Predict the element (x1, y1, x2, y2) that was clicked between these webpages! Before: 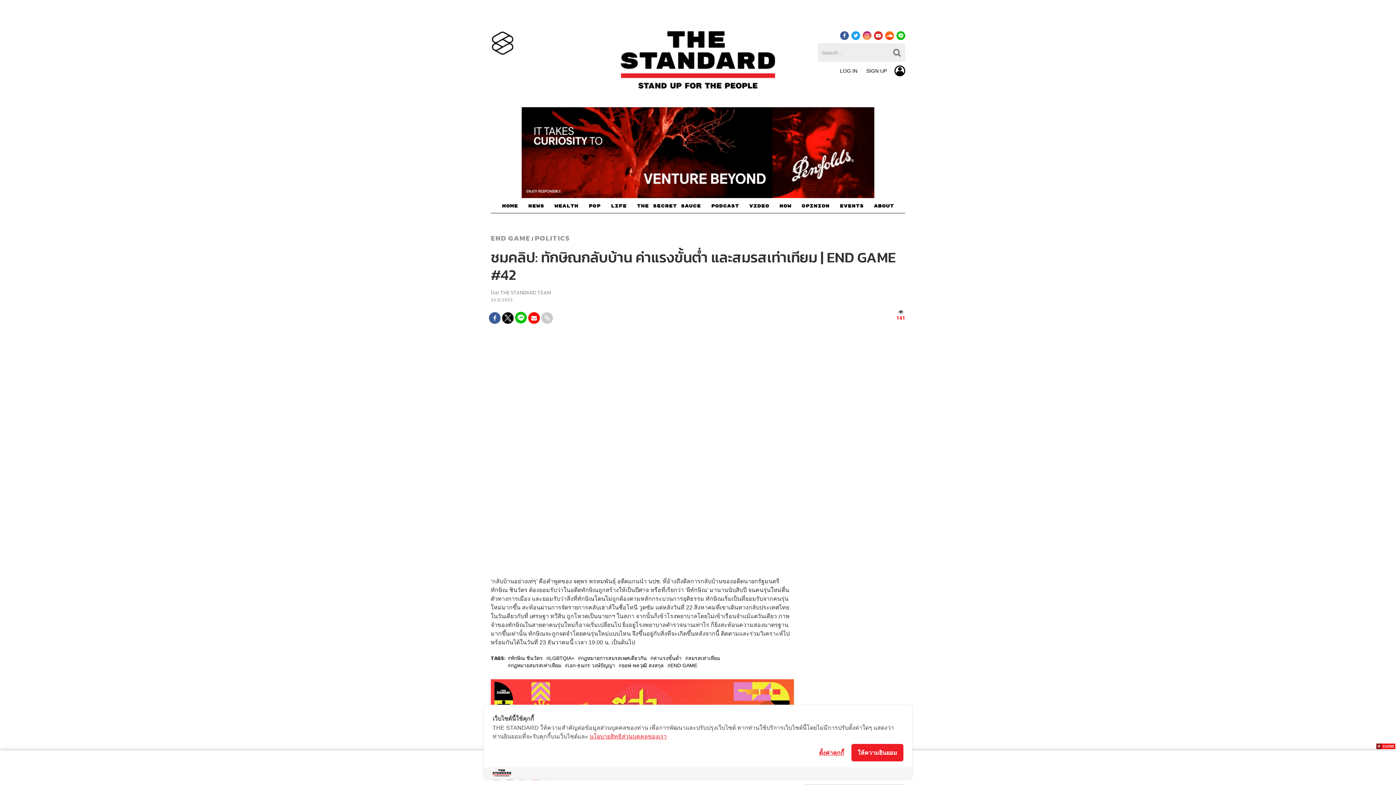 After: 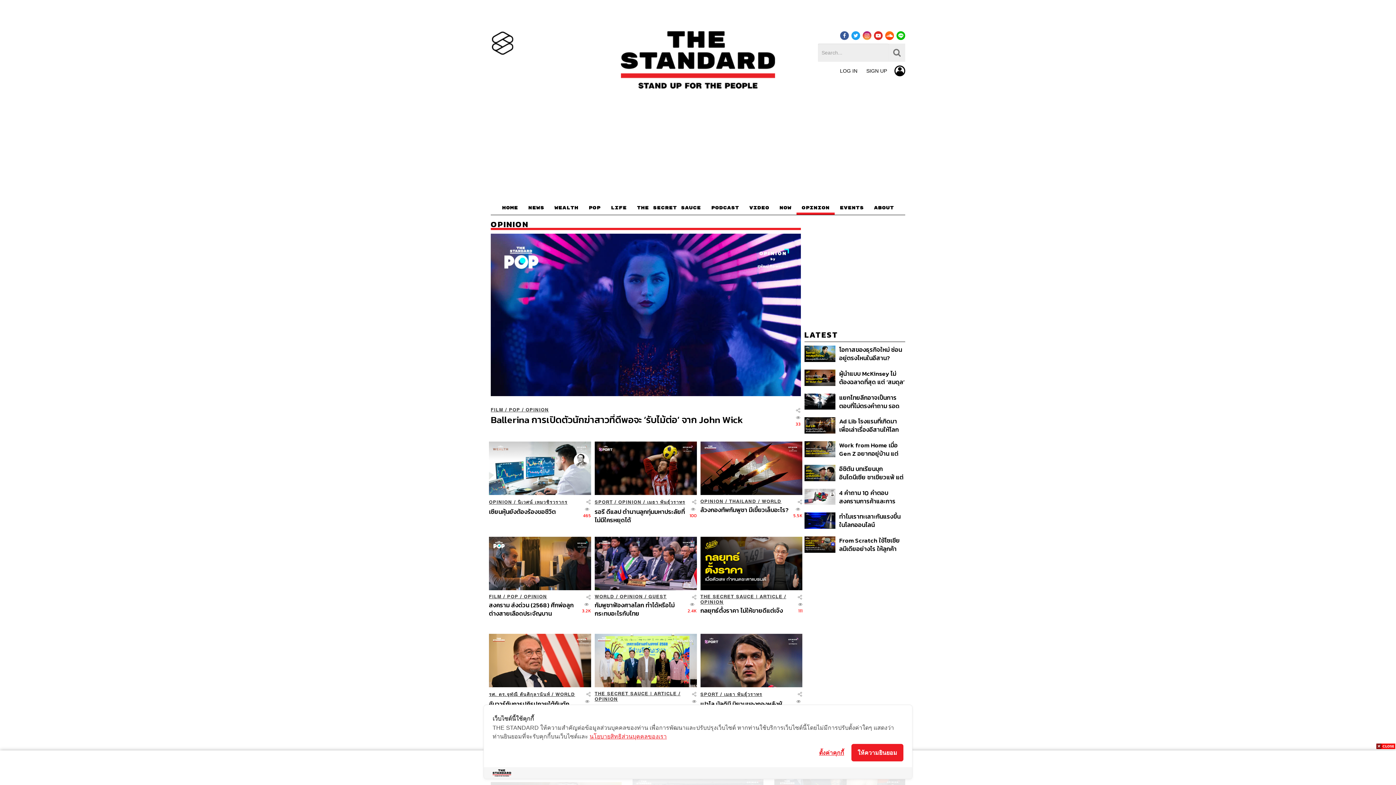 Action: bbox: (796, 201, 834, 213) label: OPINION